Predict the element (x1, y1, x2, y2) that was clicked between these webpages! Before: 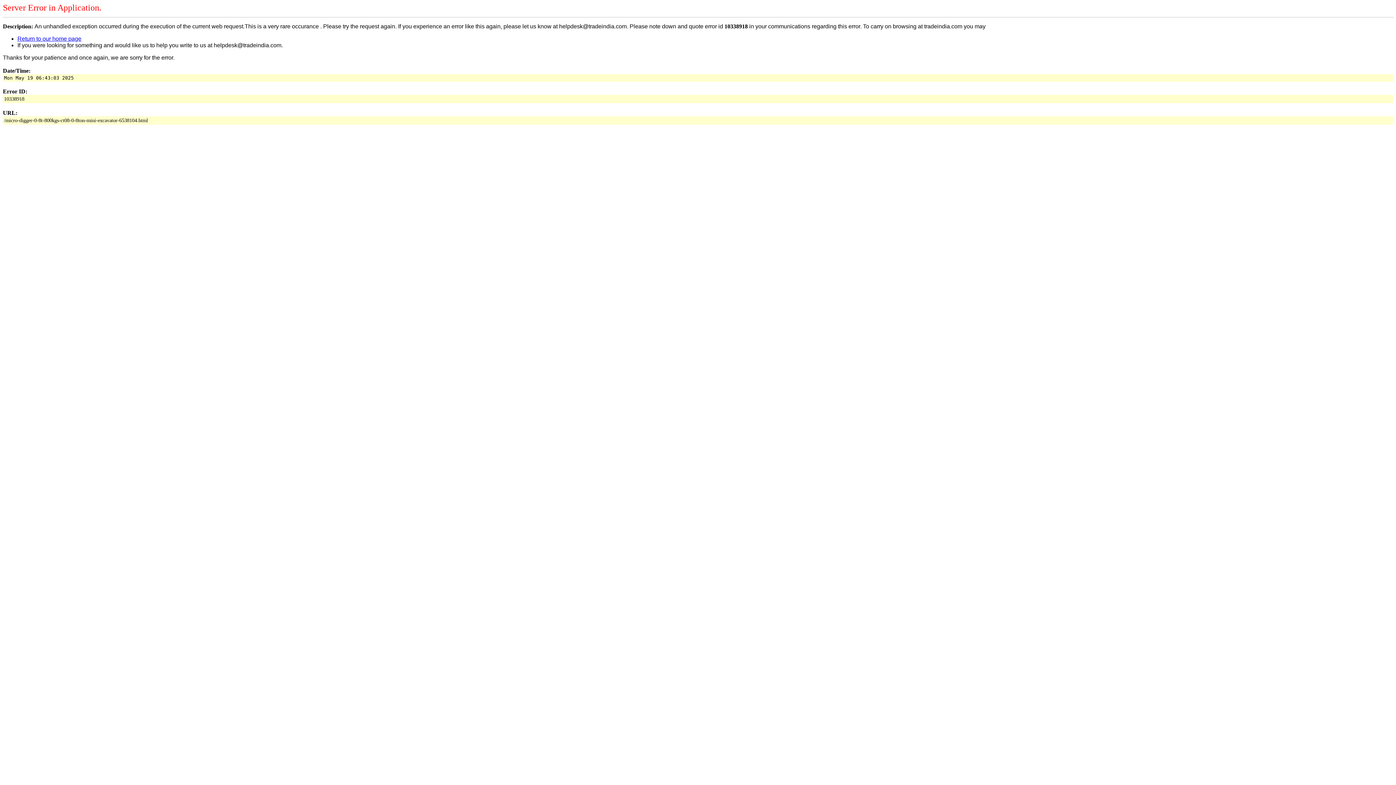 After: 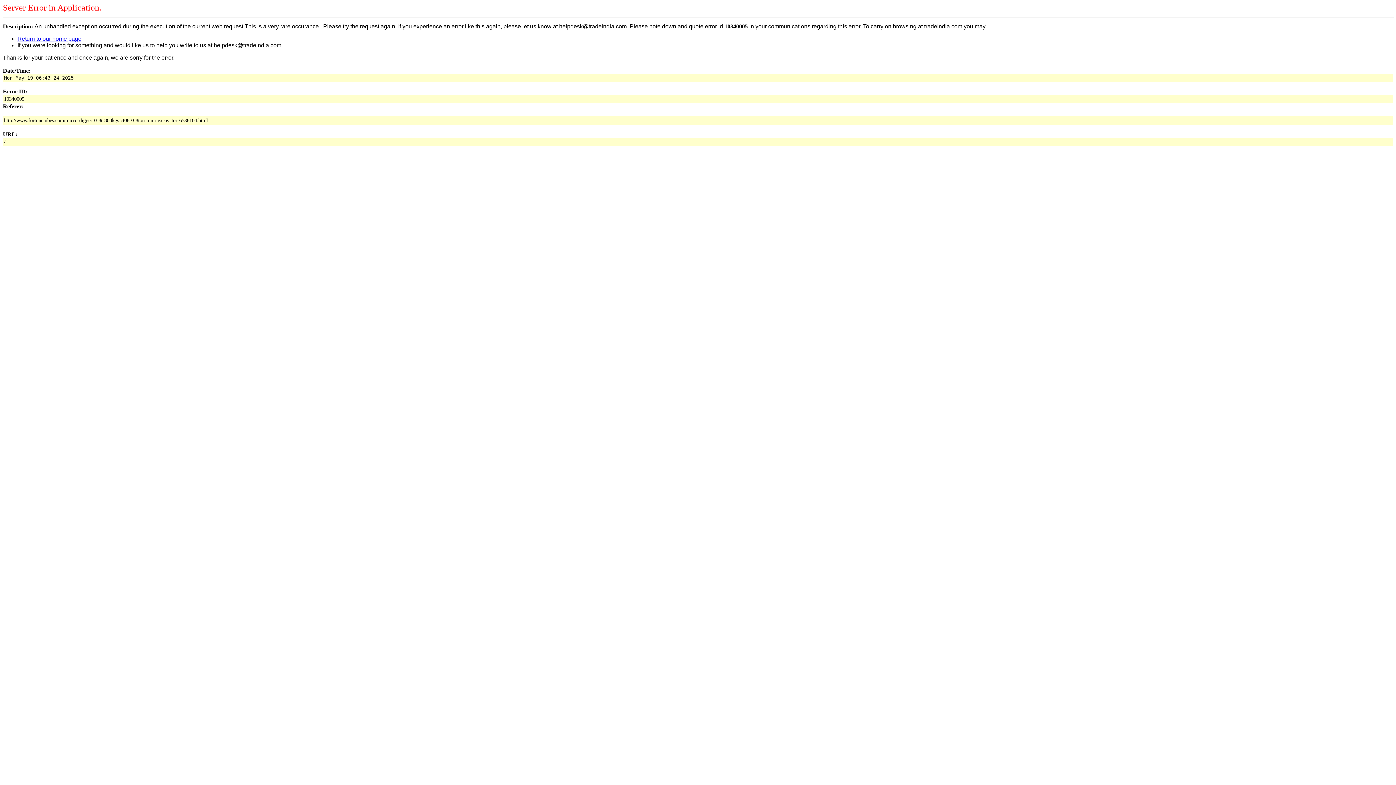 Action: label: Return to our home page bbox: (17, 35, 81, 41)